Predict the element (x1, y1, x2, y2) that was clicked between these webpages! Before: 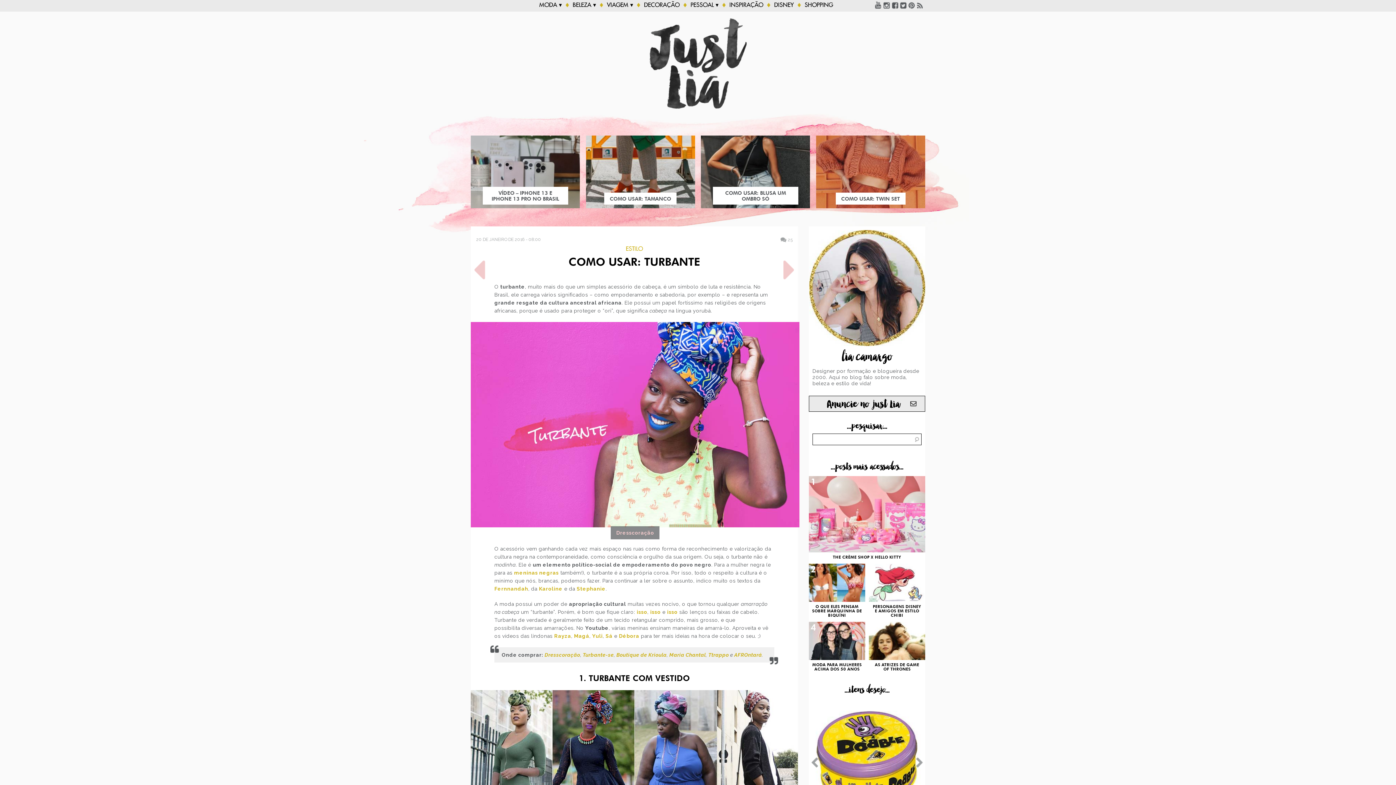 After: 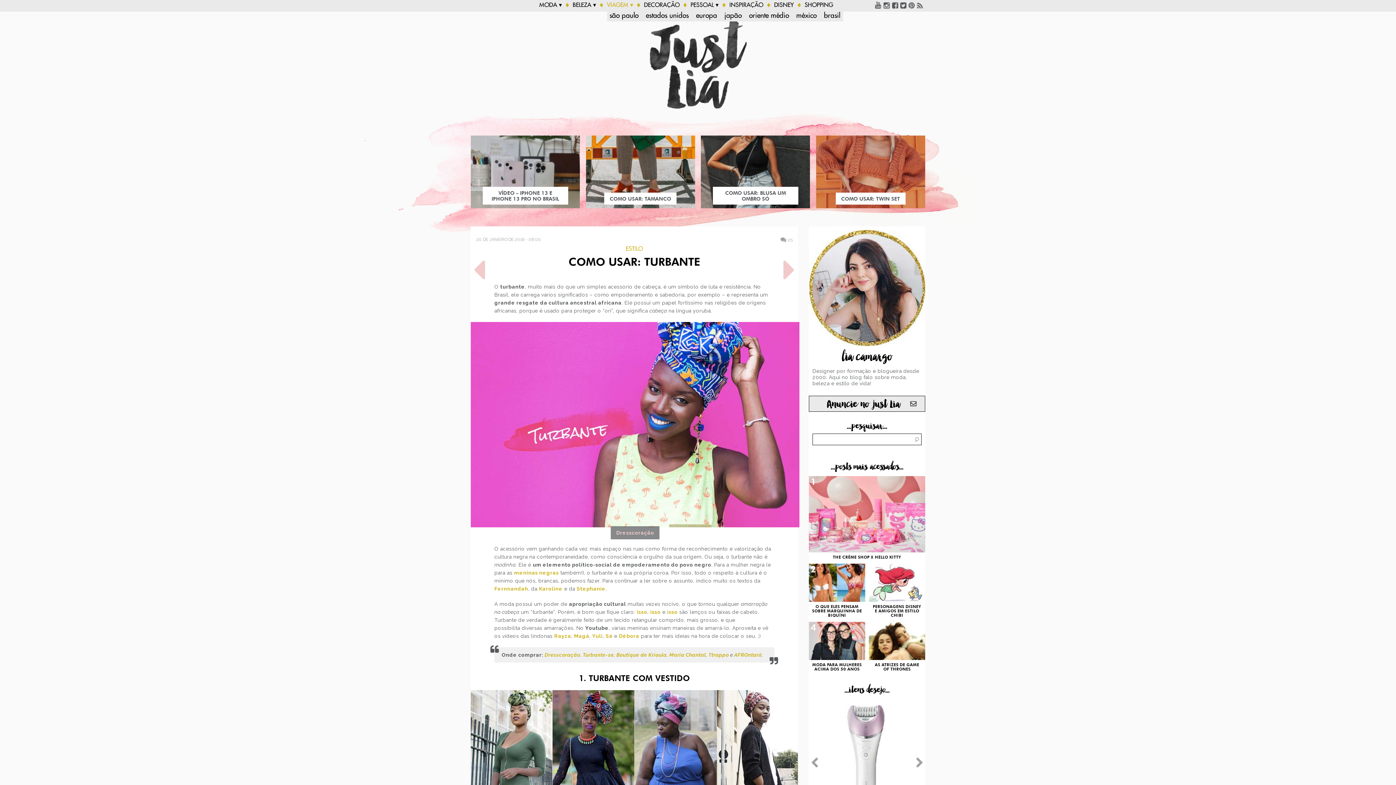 Action: label: VIAGEM ▾ bbox: (607, 0, 633, 10)